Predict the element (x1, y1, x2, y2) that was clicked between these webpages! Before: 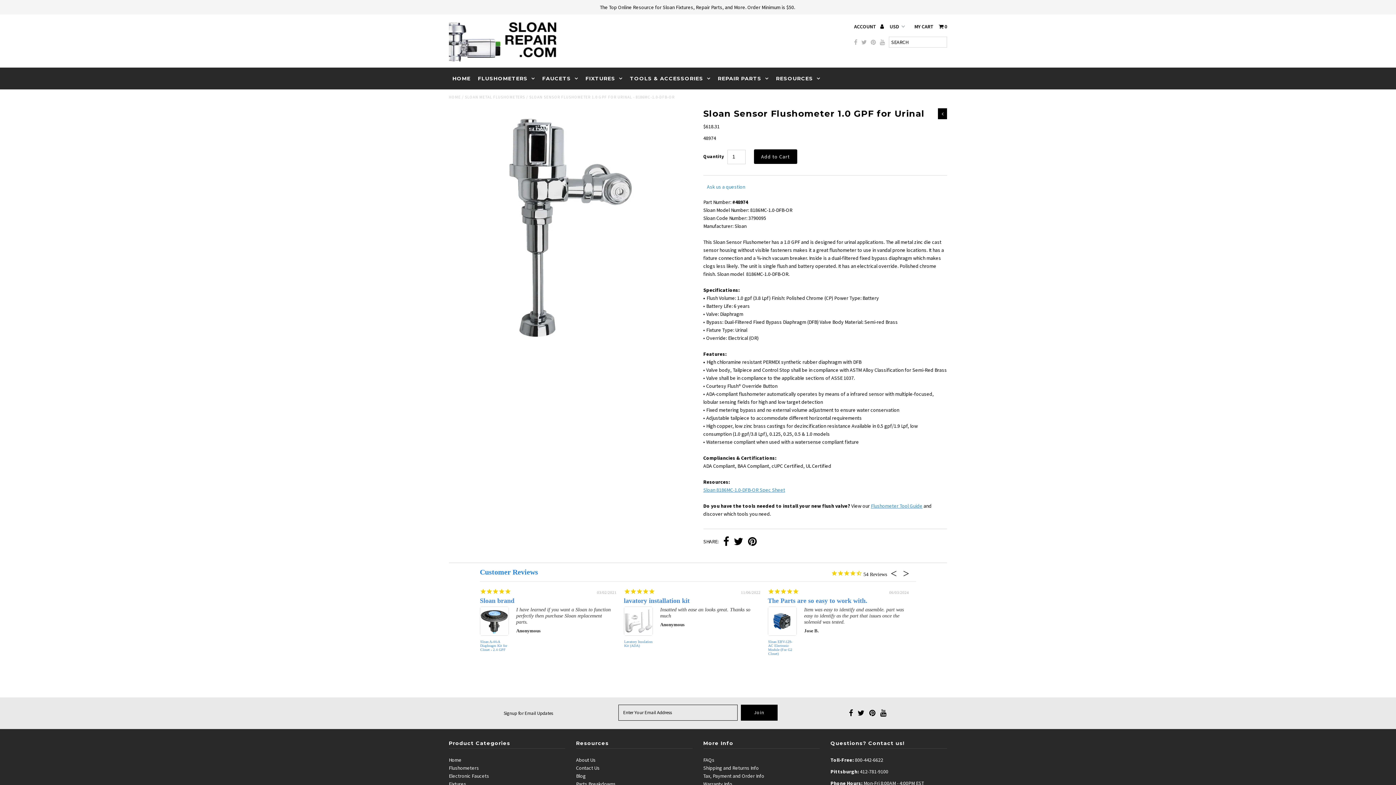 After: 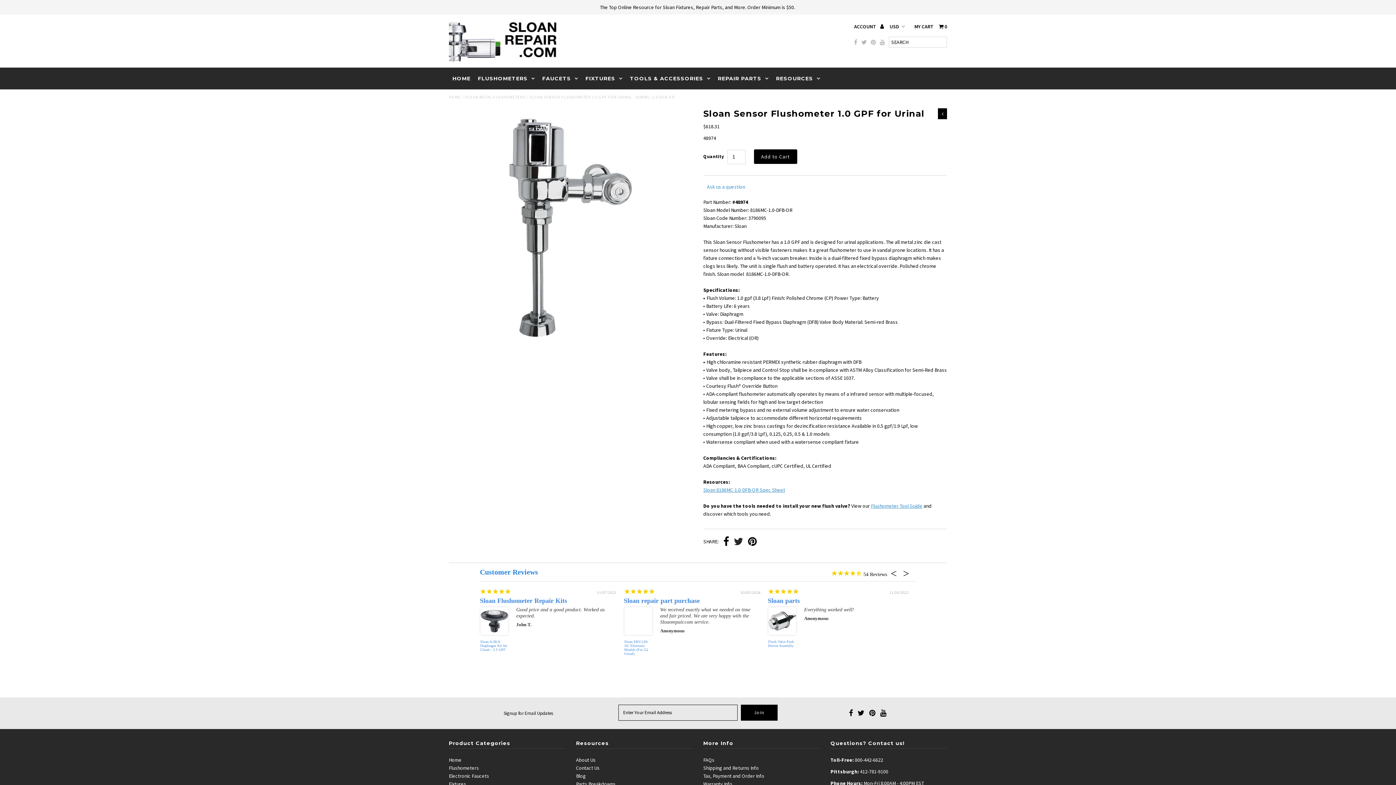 Action: bbox: (734, 536, 743, 548)